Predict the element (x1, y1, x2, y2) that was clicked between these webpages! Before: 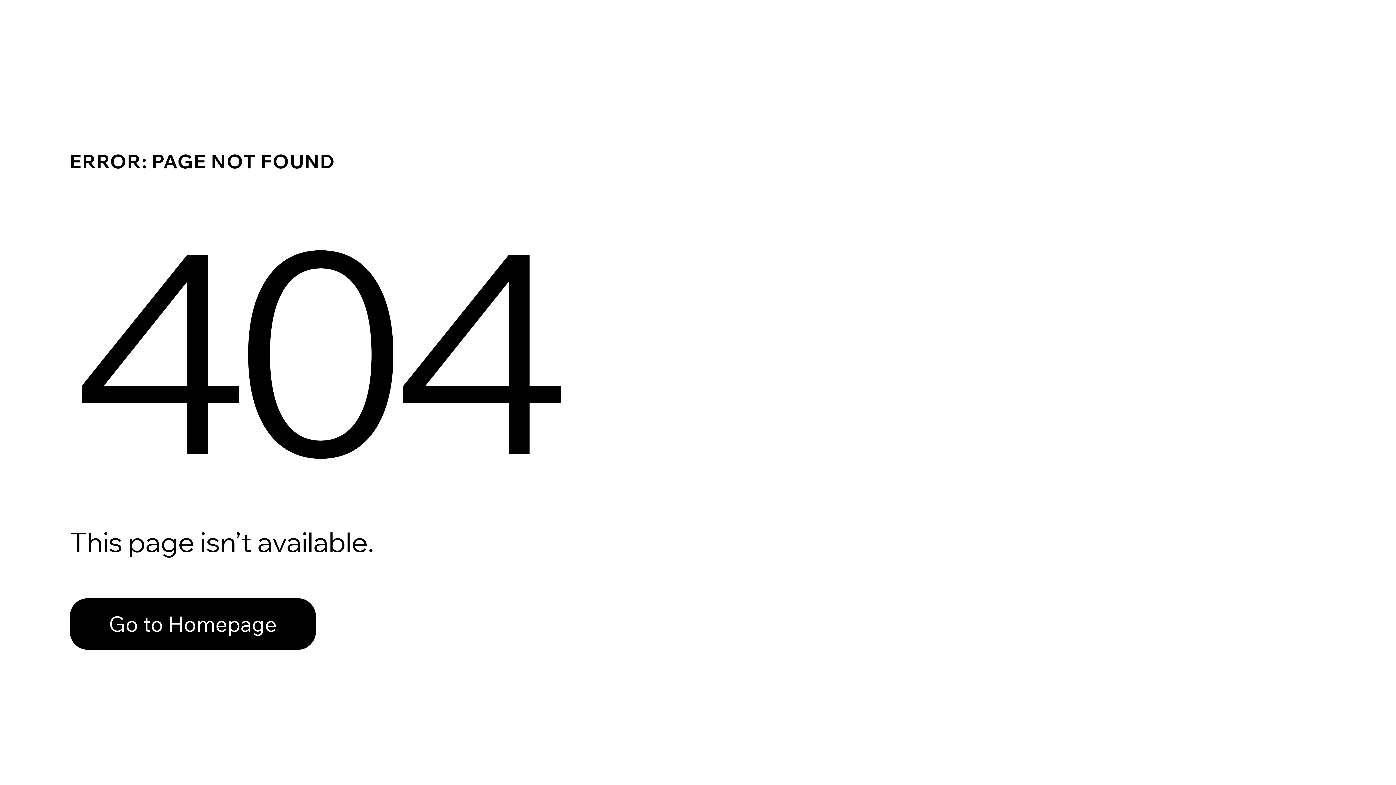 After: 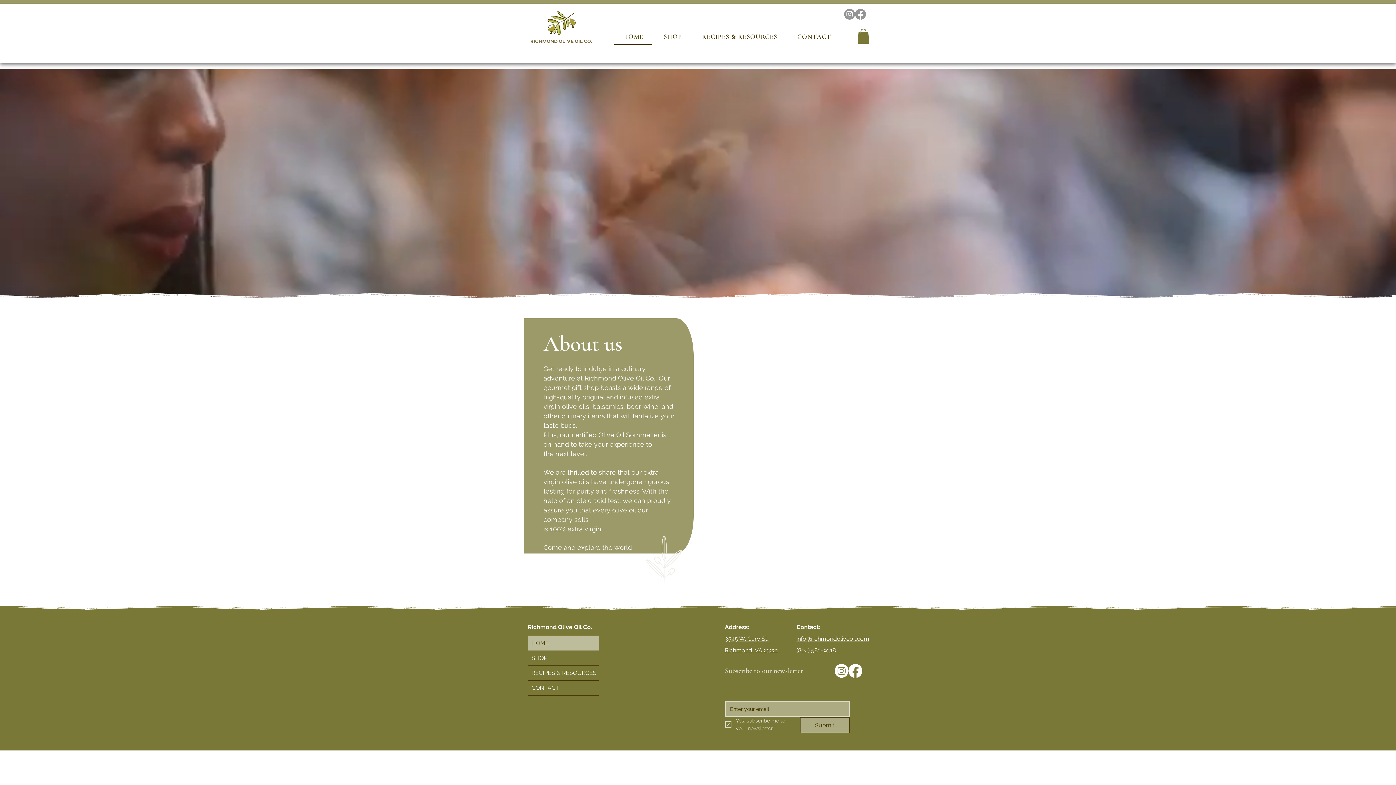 Action: bbox: (69, 582, 768, 659) label: Go to Homepage